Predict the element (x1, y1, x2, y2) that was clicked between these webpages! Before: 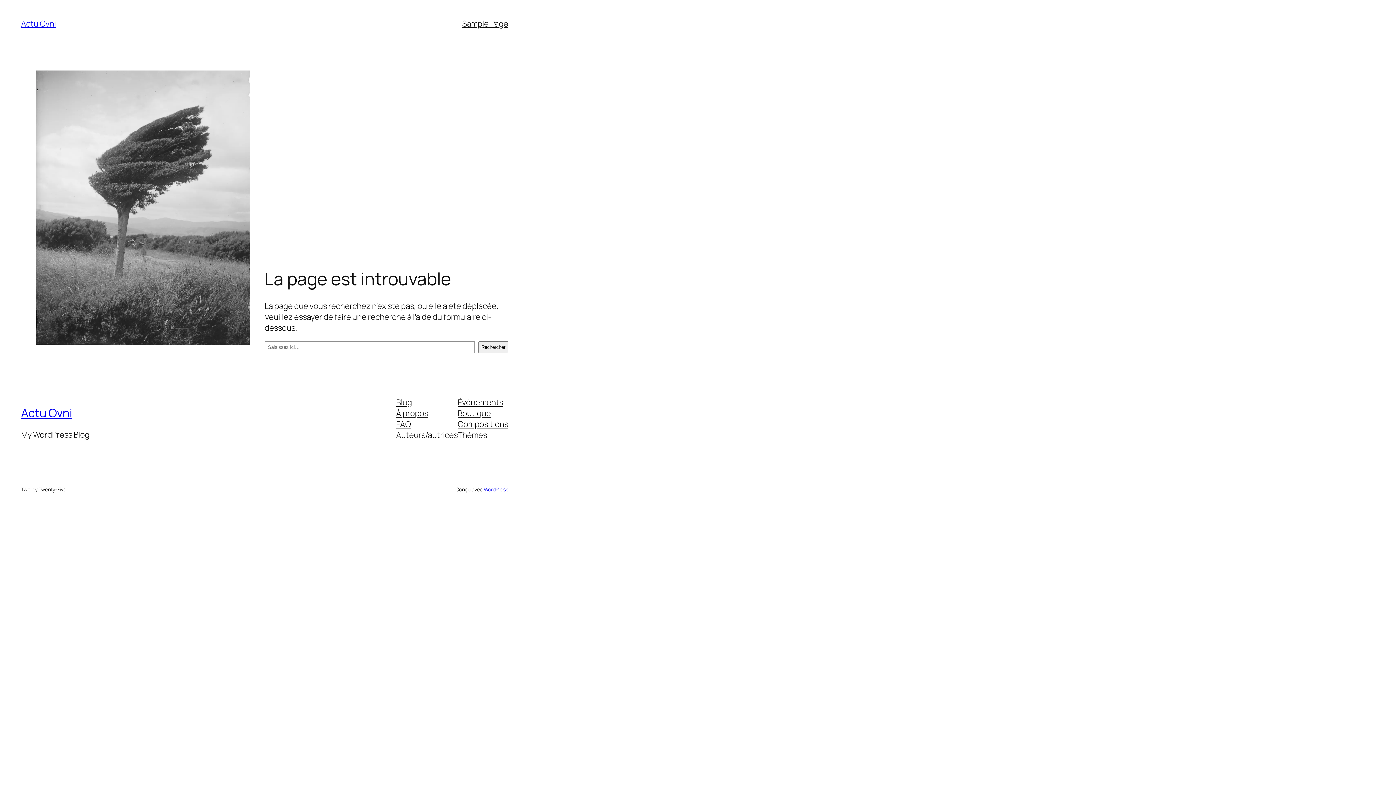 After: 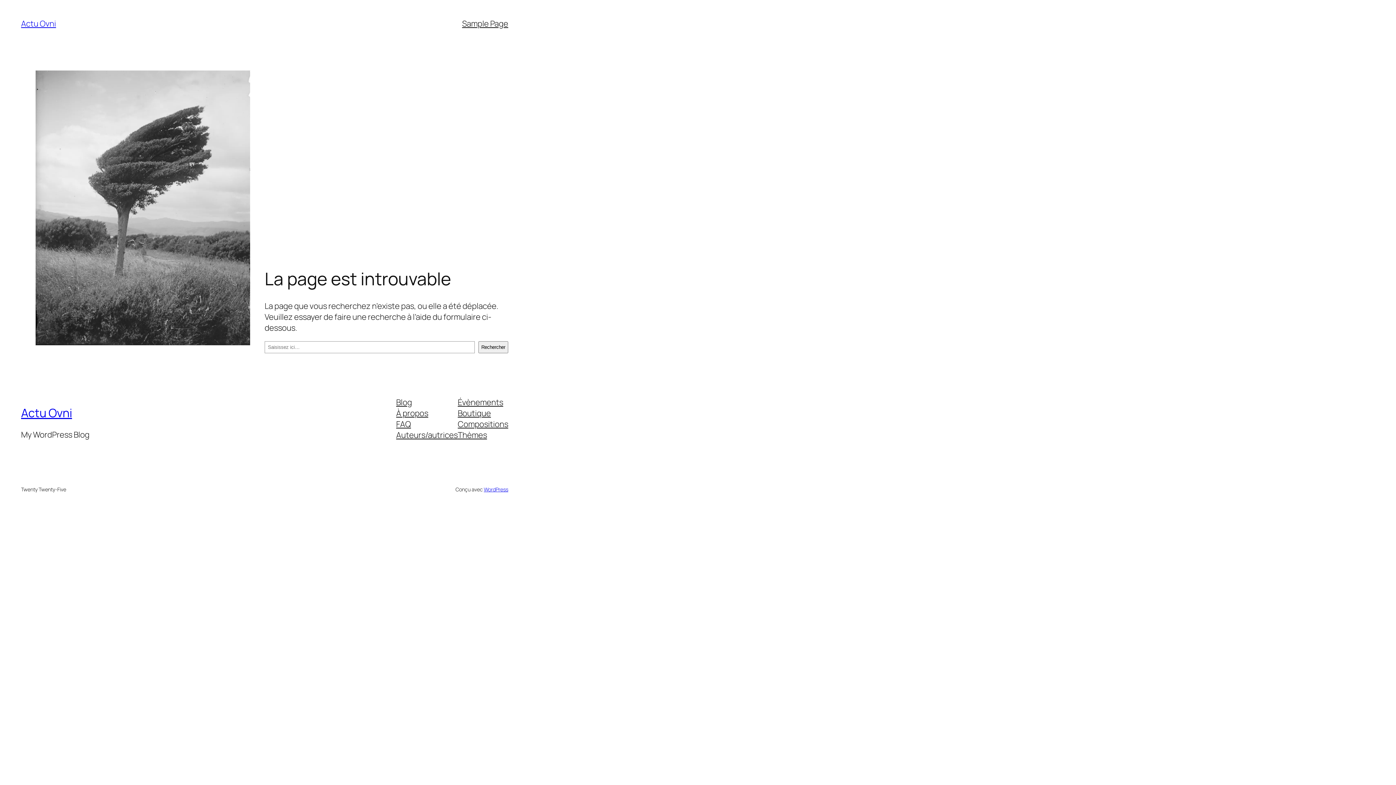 Action: label: Blog bbox: (396, 396, 412, 407)